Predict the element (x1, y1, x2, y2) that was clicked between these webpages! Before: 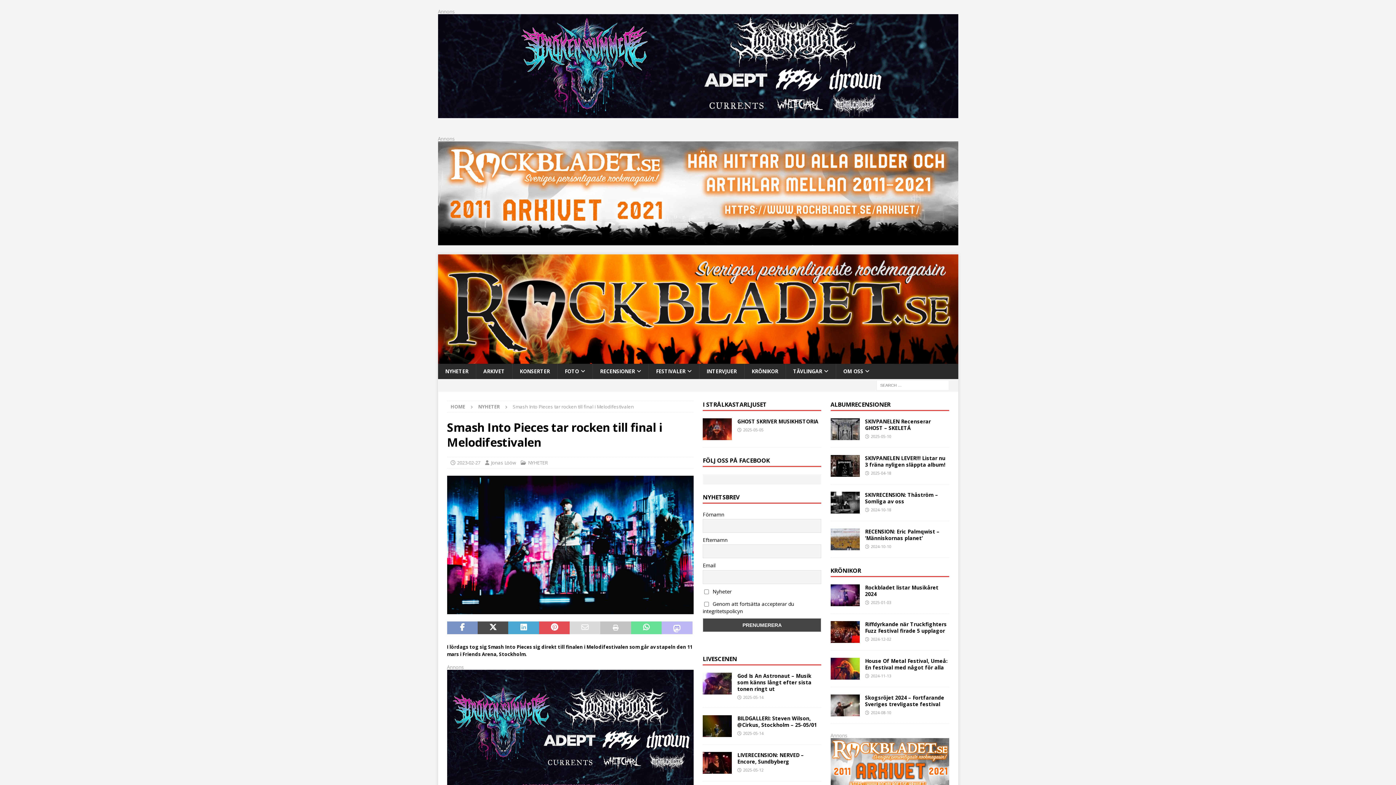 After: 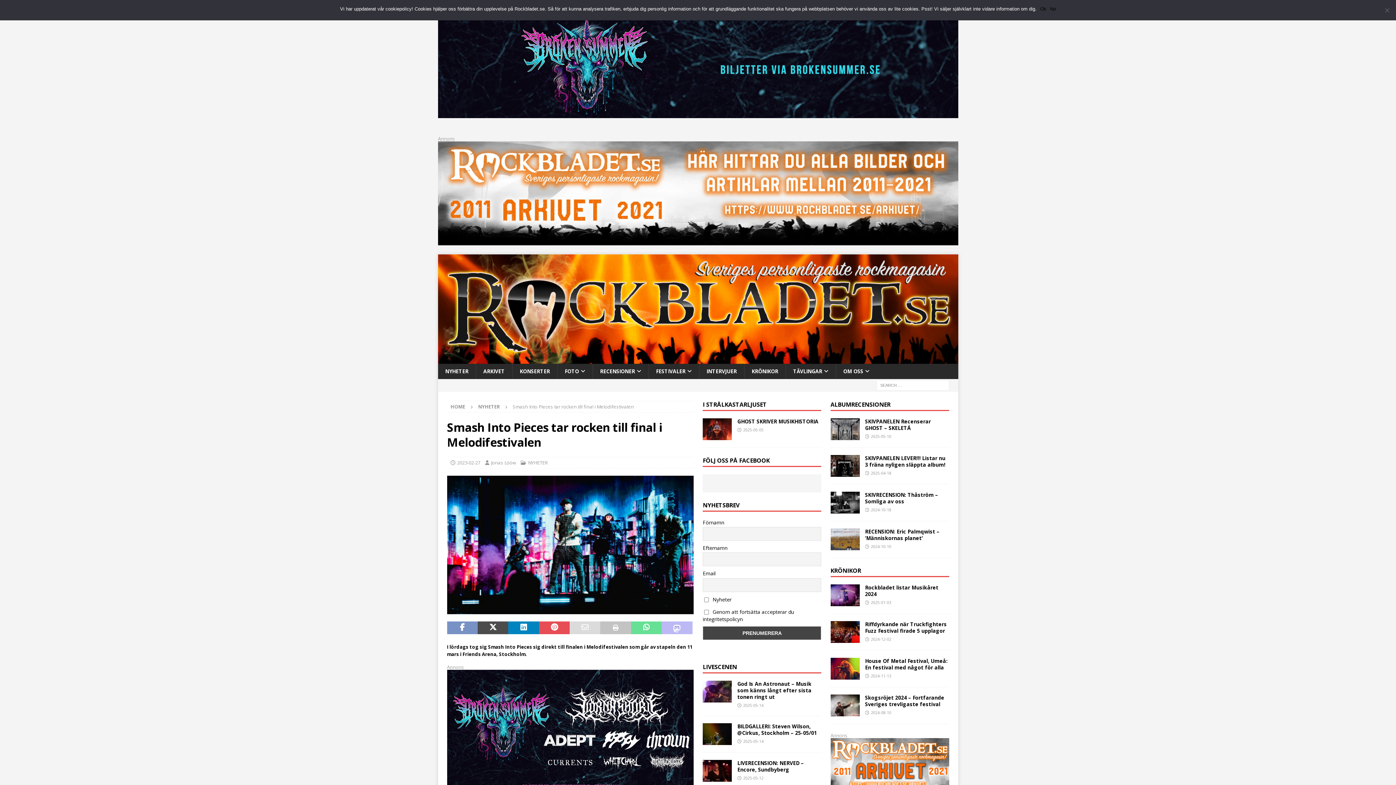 Action: bbox: (508, 621, 539, 634)